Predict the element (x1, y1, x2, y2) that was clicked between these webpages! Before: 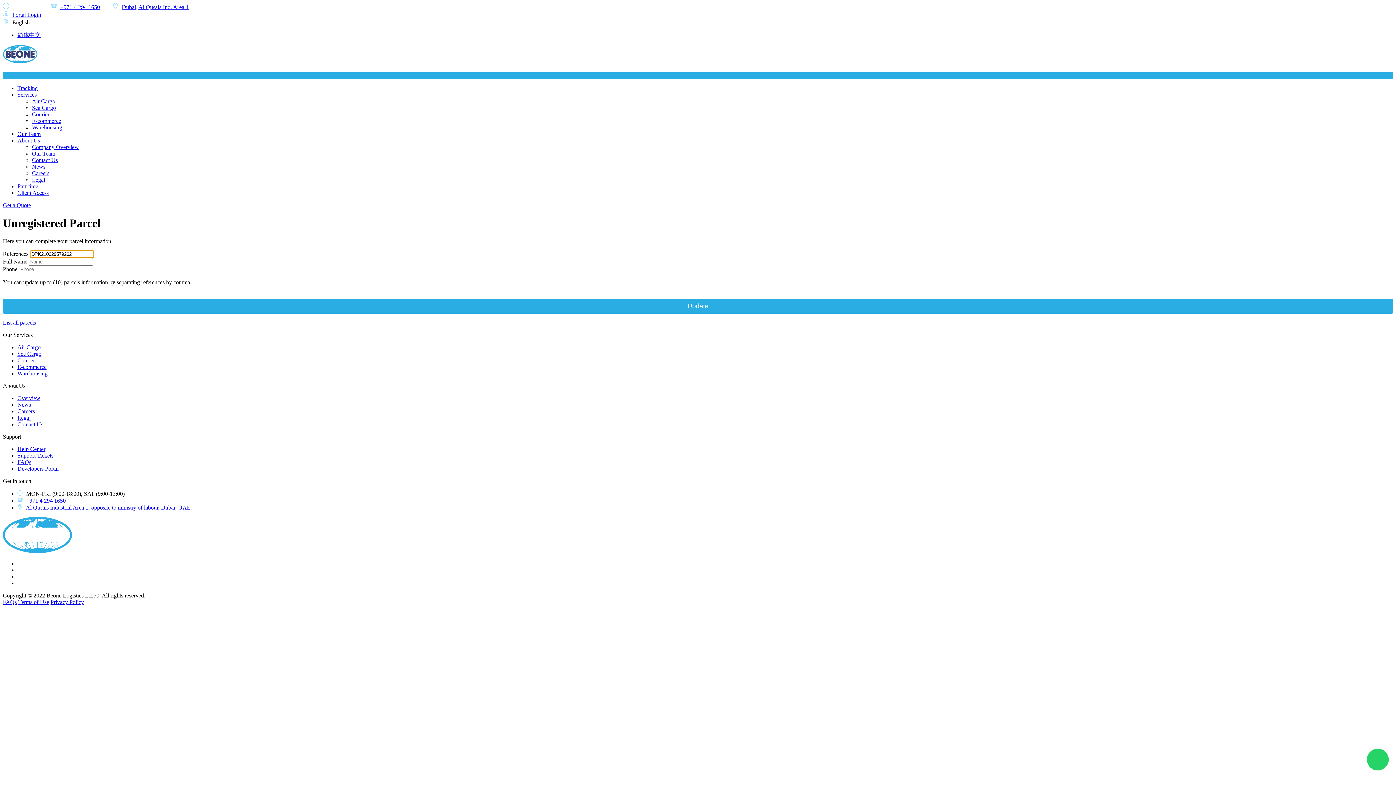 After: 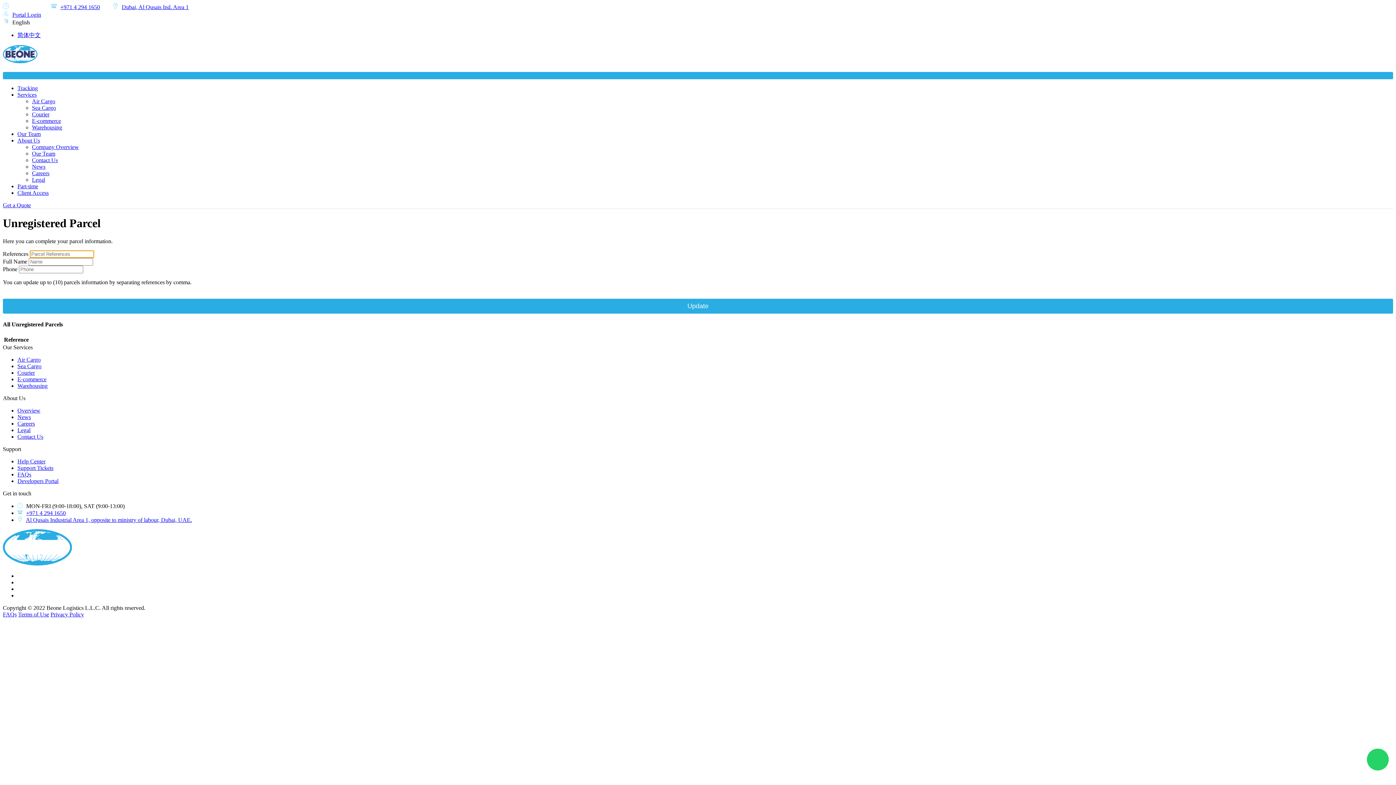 Action: bbox: (2, 319, 36, 325) label: List all parcels